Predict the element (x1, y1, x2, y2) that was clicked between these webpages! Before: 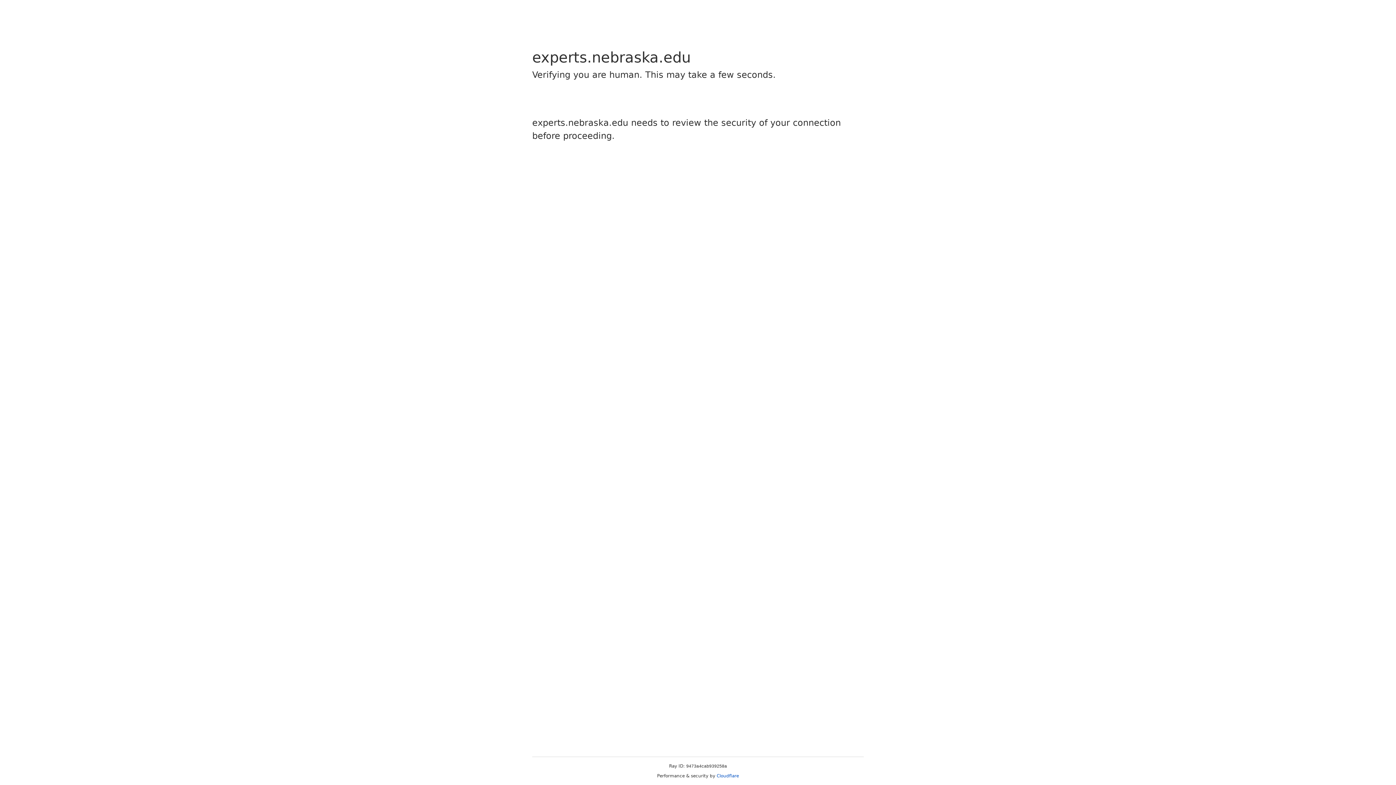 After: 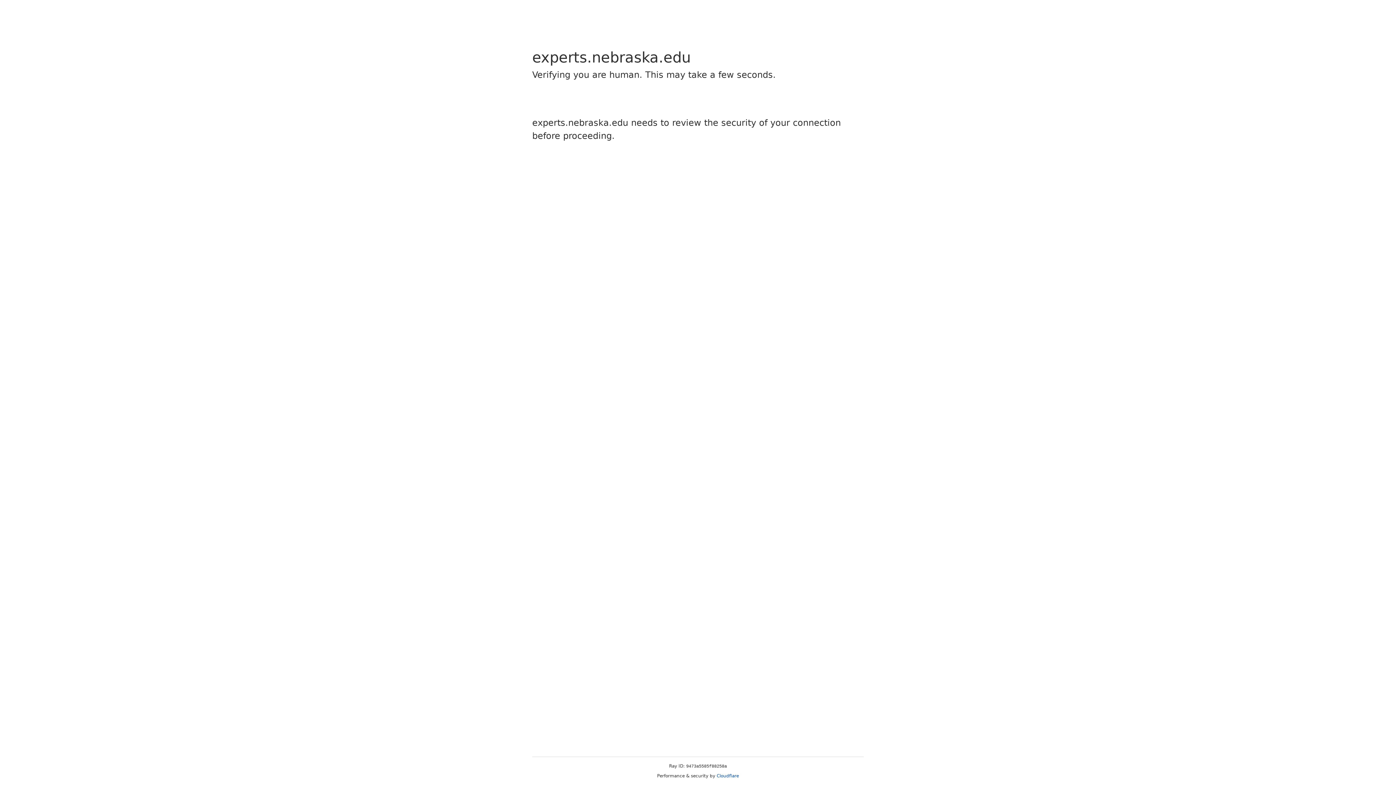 Action: bbox: (716, 773, 739, 778) label: Cloudflare